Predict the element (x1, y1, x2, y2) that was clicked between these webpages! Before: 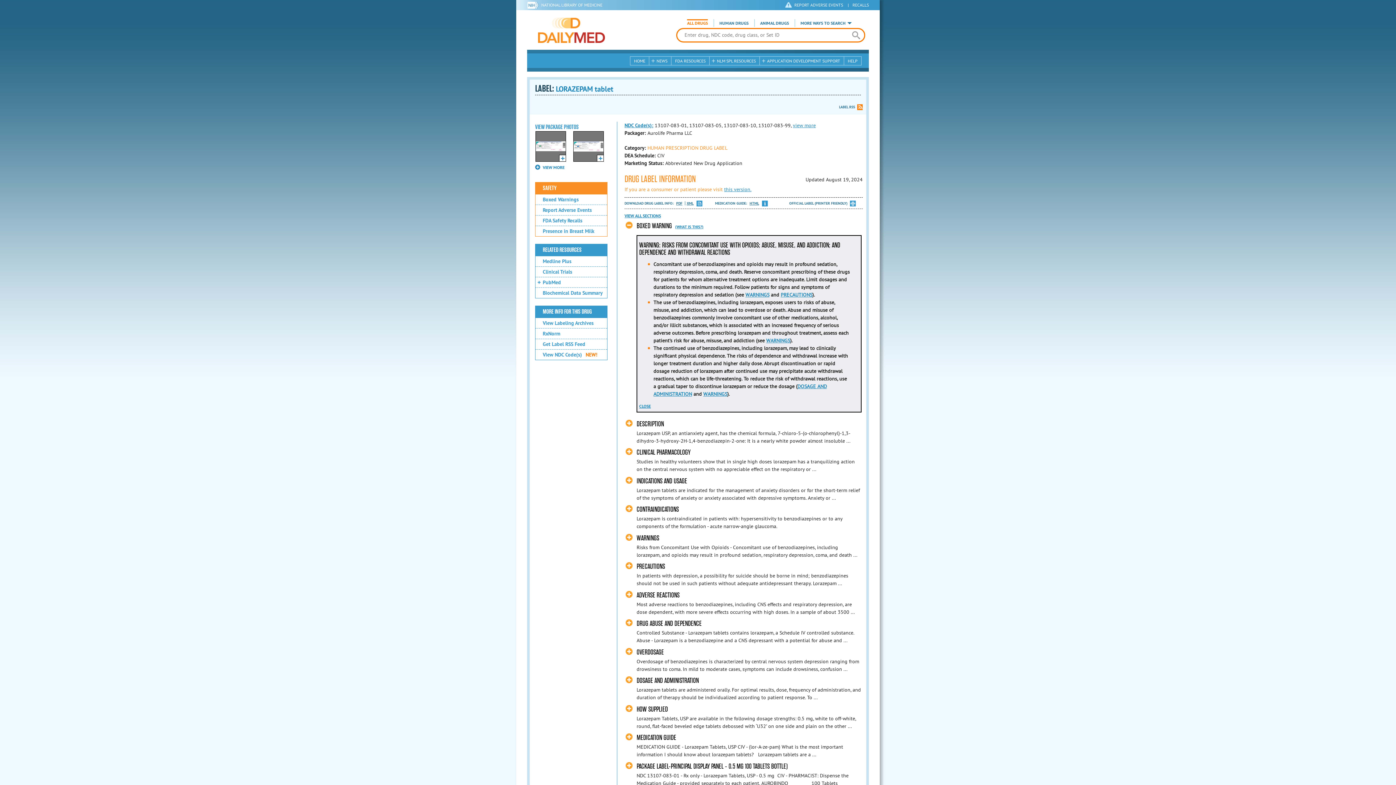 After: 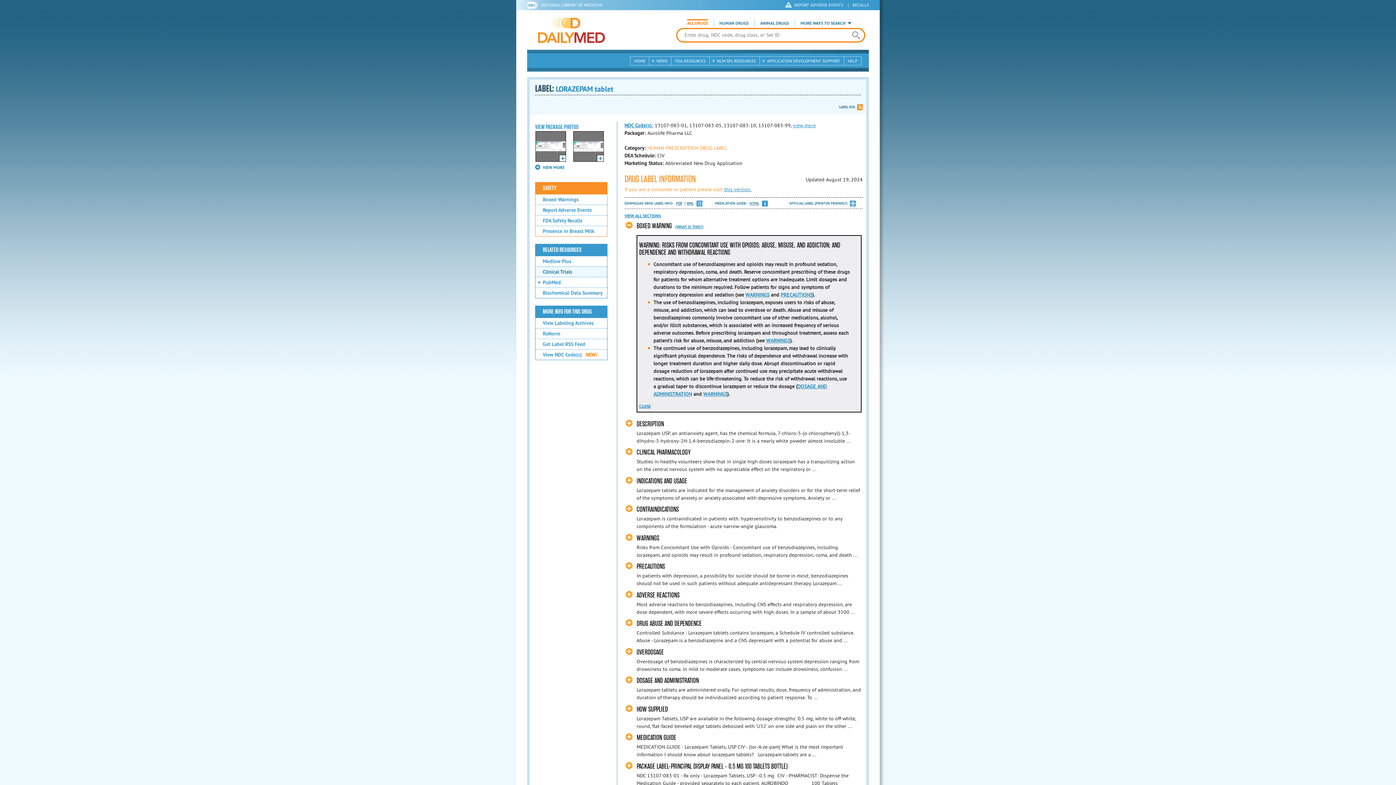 Action: label: Clinical Trials bbox: (535, 266, 607, 276)